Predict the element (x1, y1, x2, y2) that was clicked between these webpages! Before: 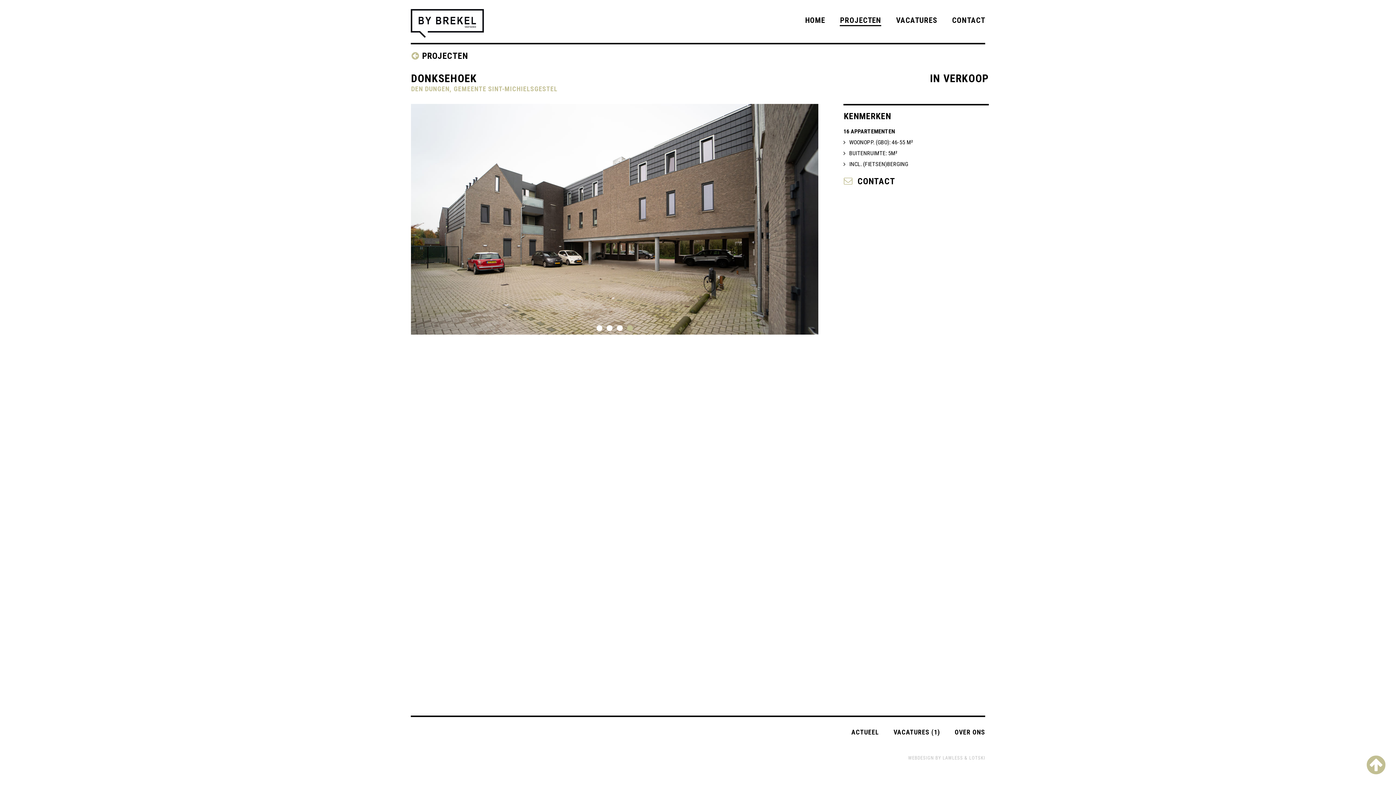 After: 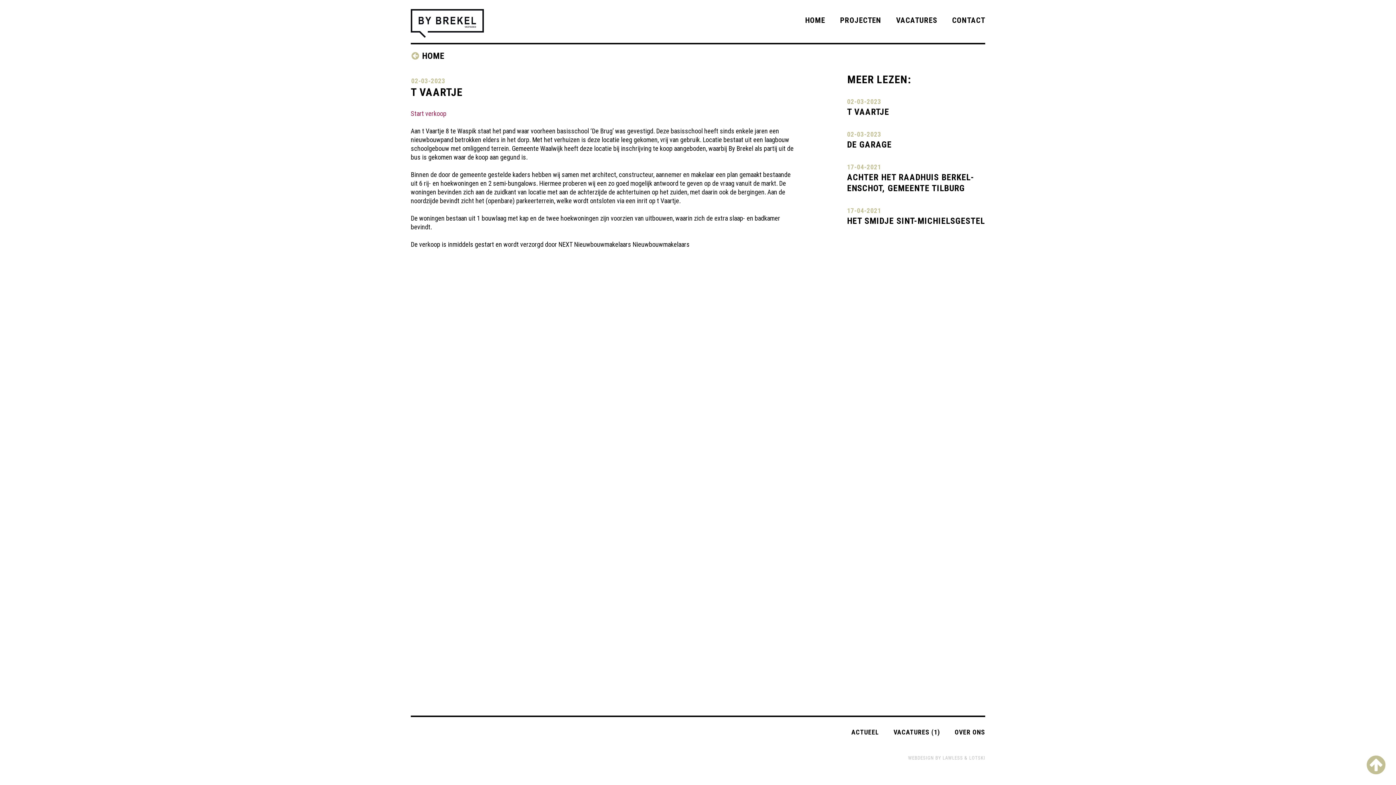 Action: label: ACTUEEL bbox: (851, 728, 879, 736)